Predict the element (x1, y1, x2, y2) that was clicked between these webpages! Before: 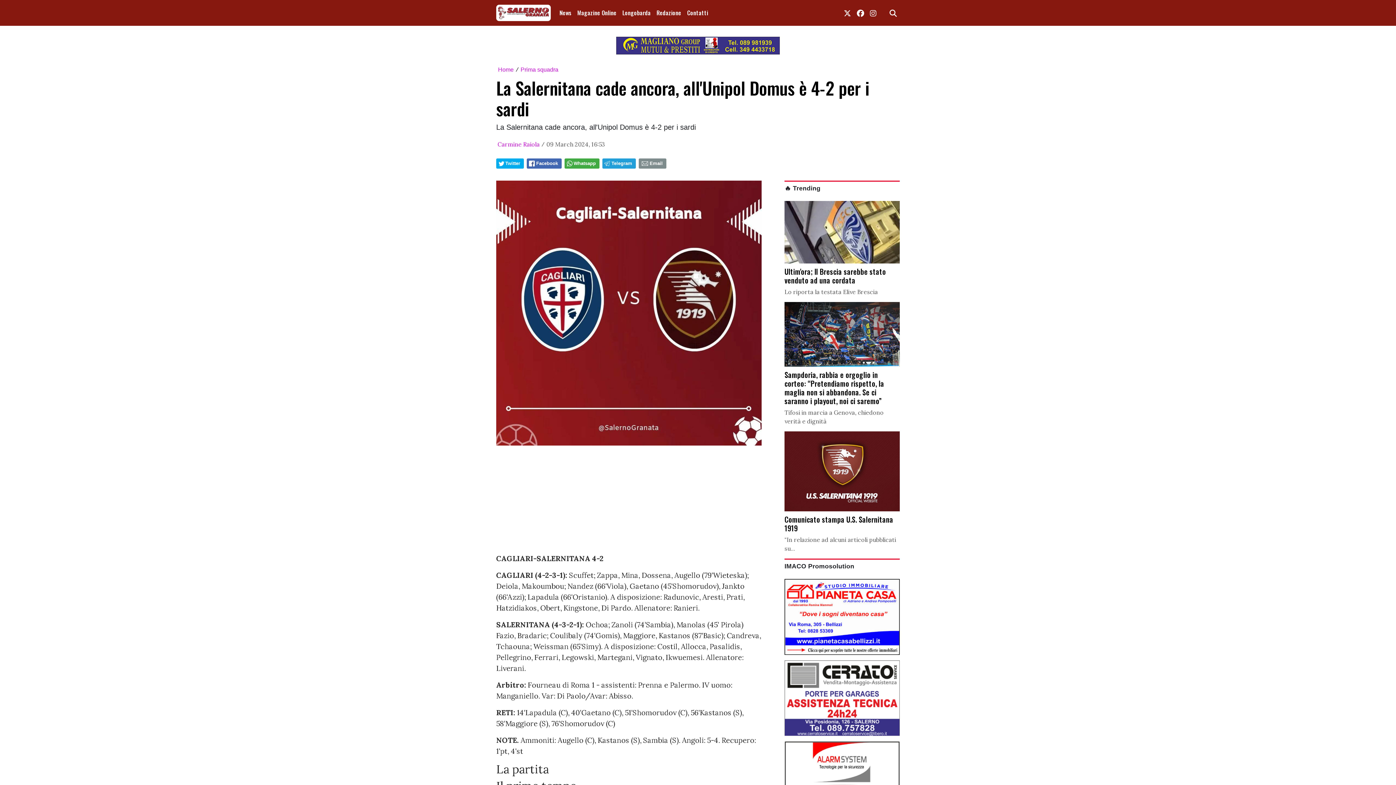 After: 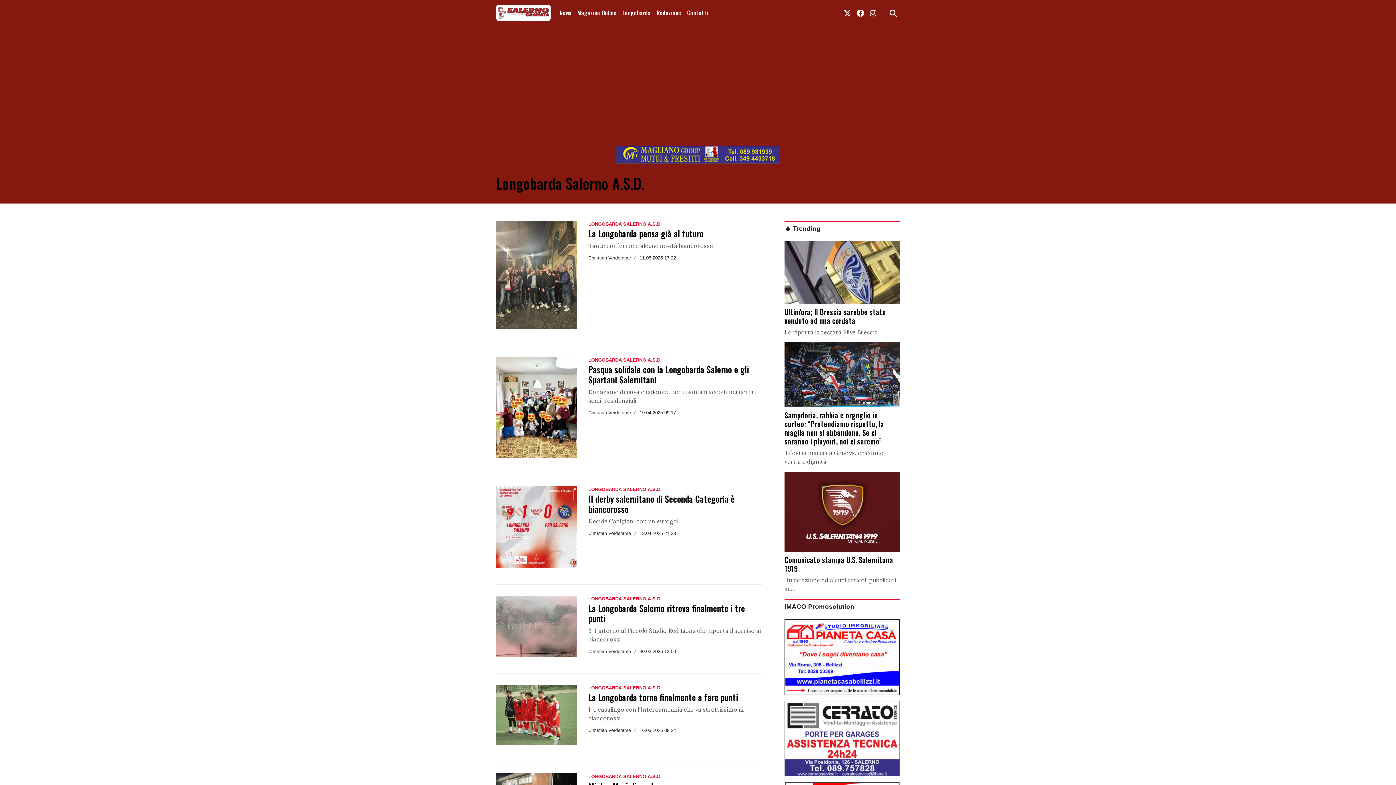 Action: label: Longobarda bbox: (619, 5, 653, 20)